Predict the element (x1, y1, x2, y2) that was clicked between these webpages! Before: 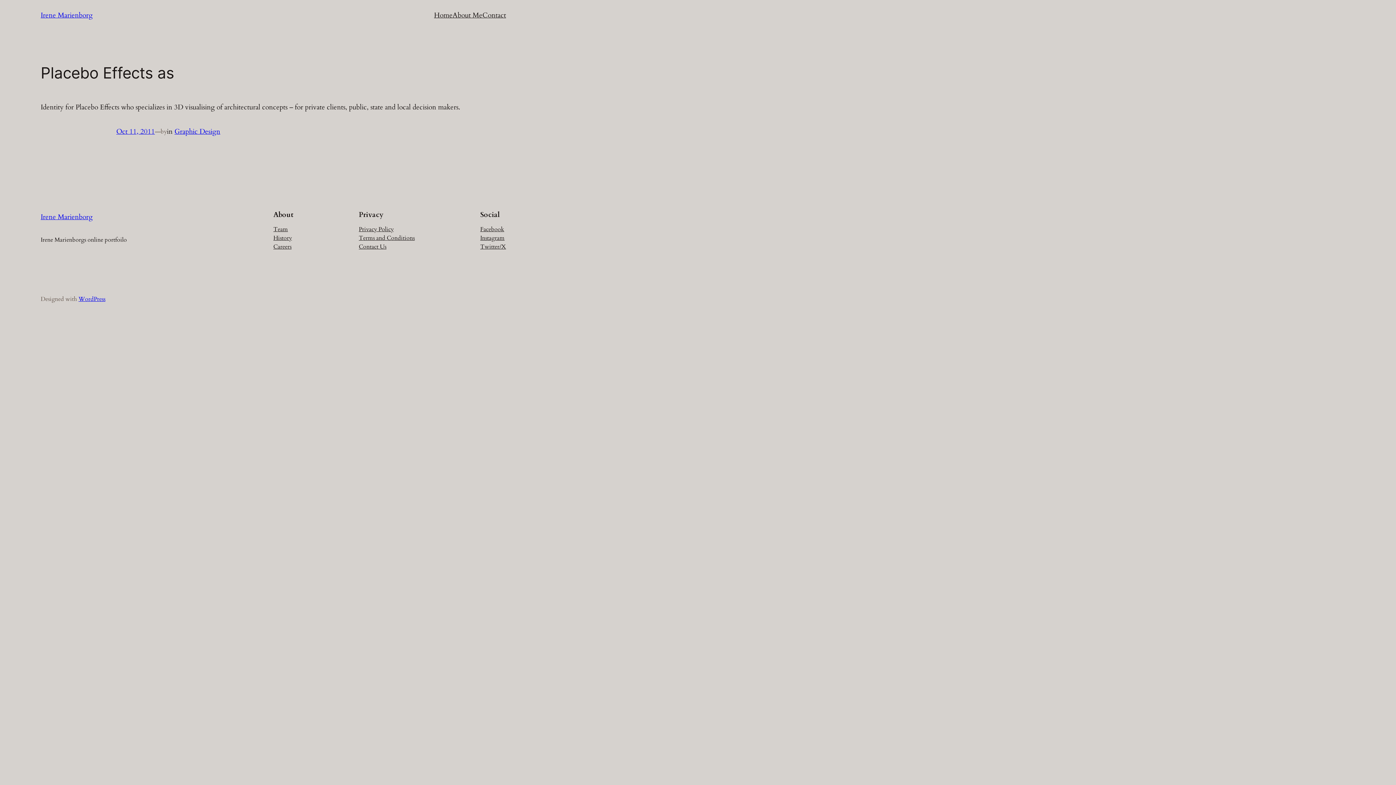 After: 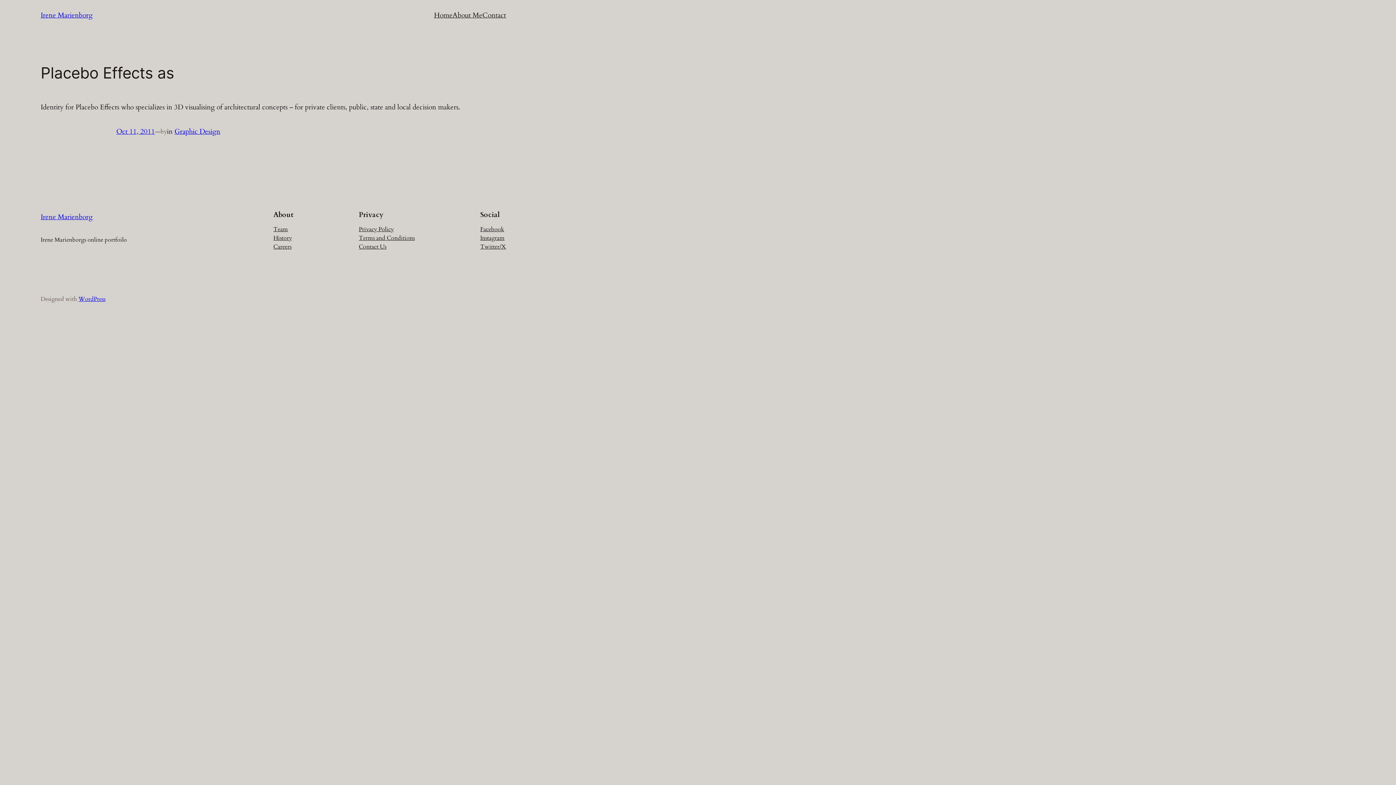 Action: label: Facebook bbox: (480, 225, 504, 233)